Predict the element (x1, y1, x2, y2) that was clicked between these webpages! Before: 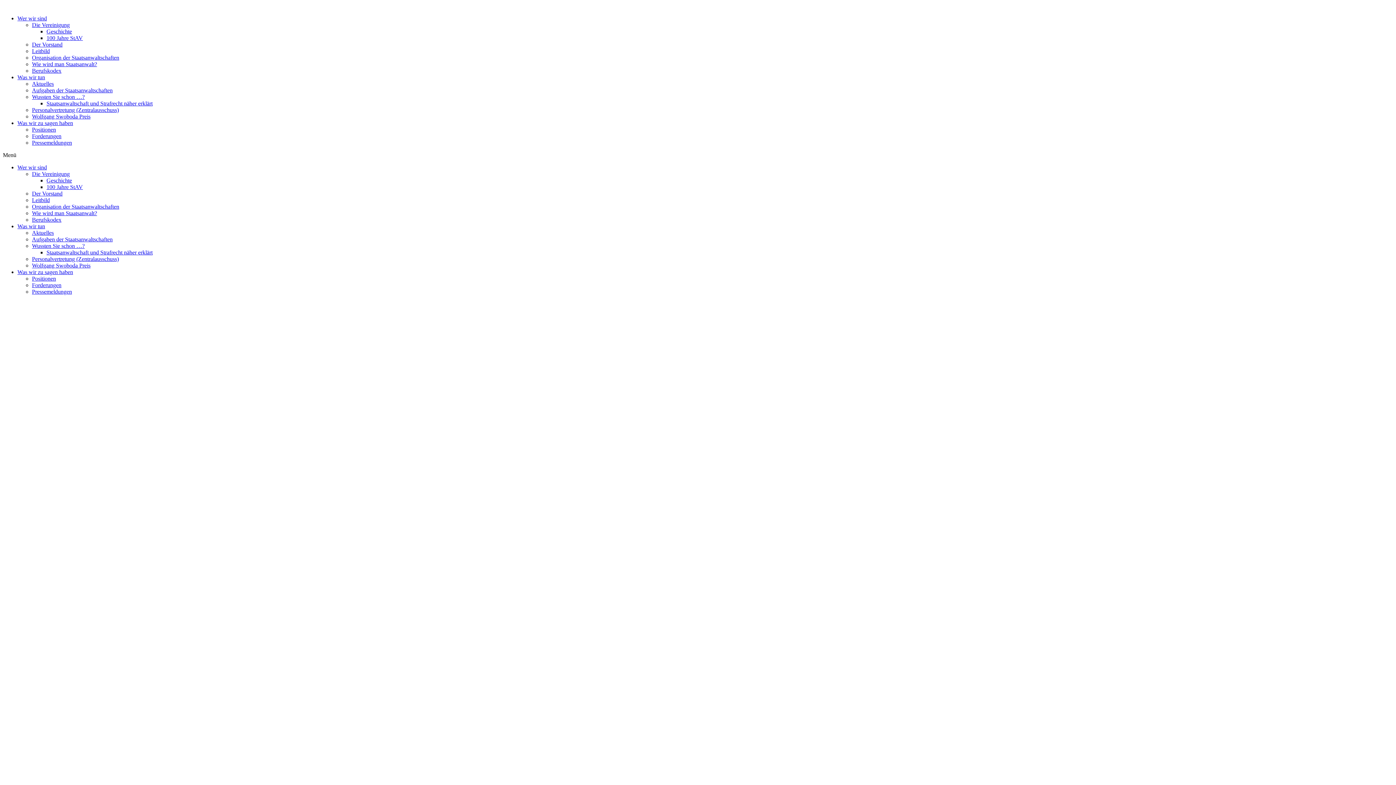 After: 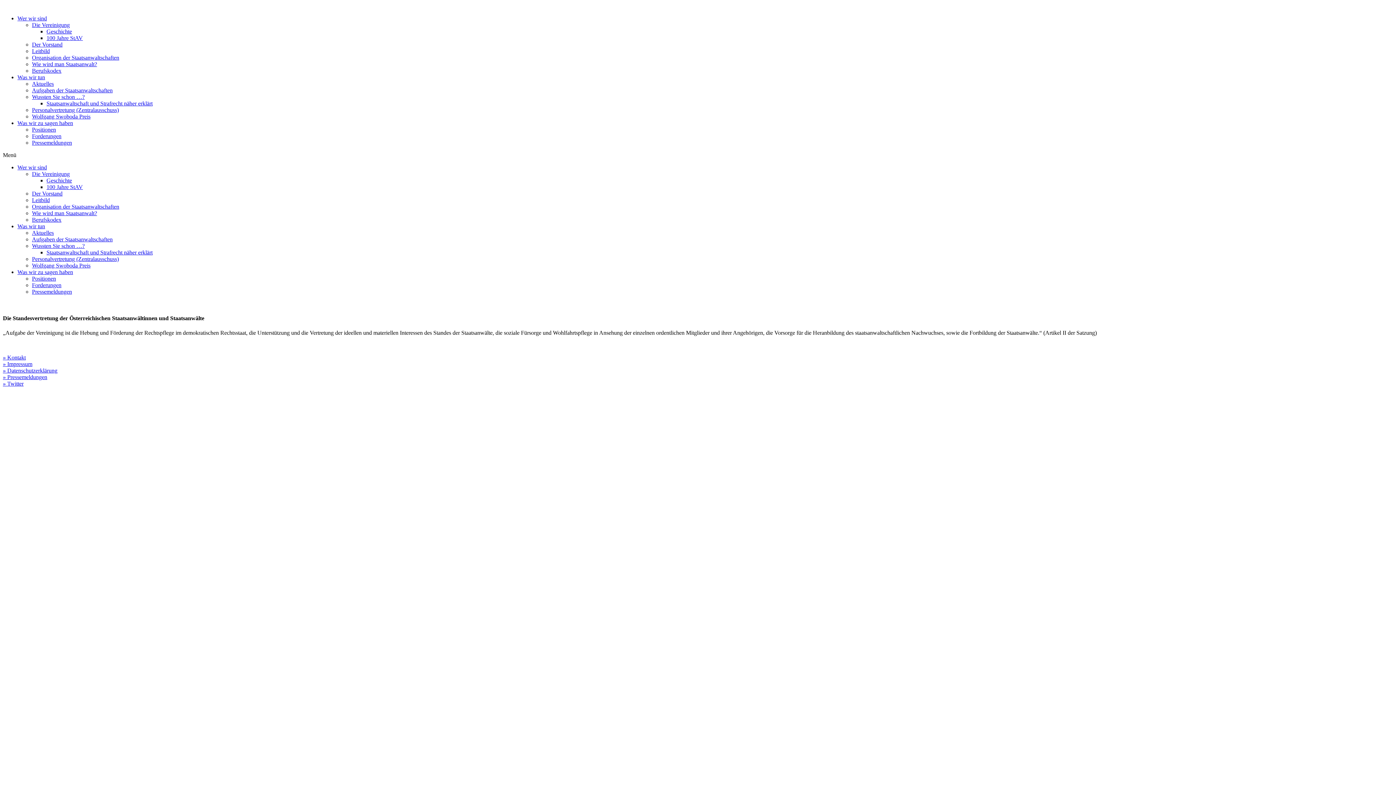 Action: bbox: (17, 15, 46, 21) label: Wer wir sind